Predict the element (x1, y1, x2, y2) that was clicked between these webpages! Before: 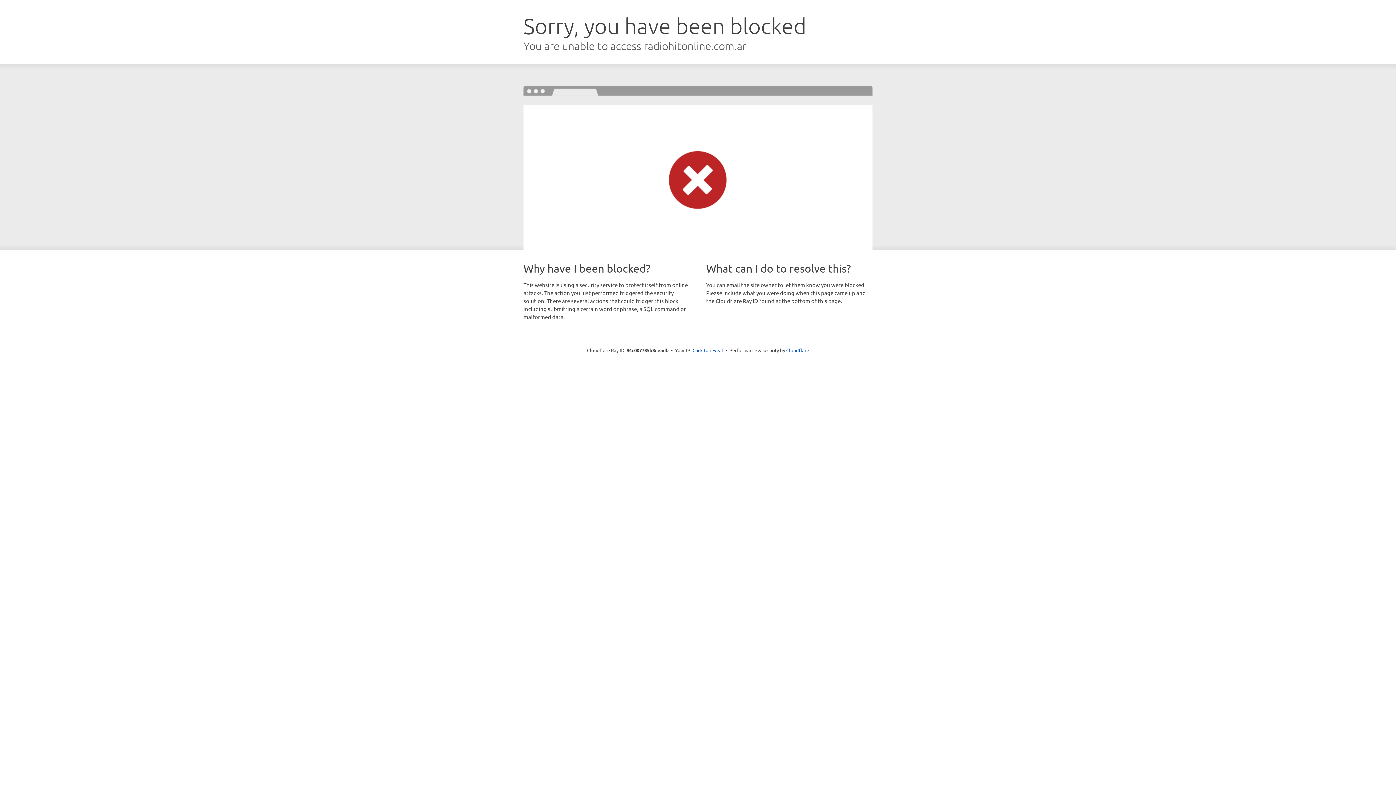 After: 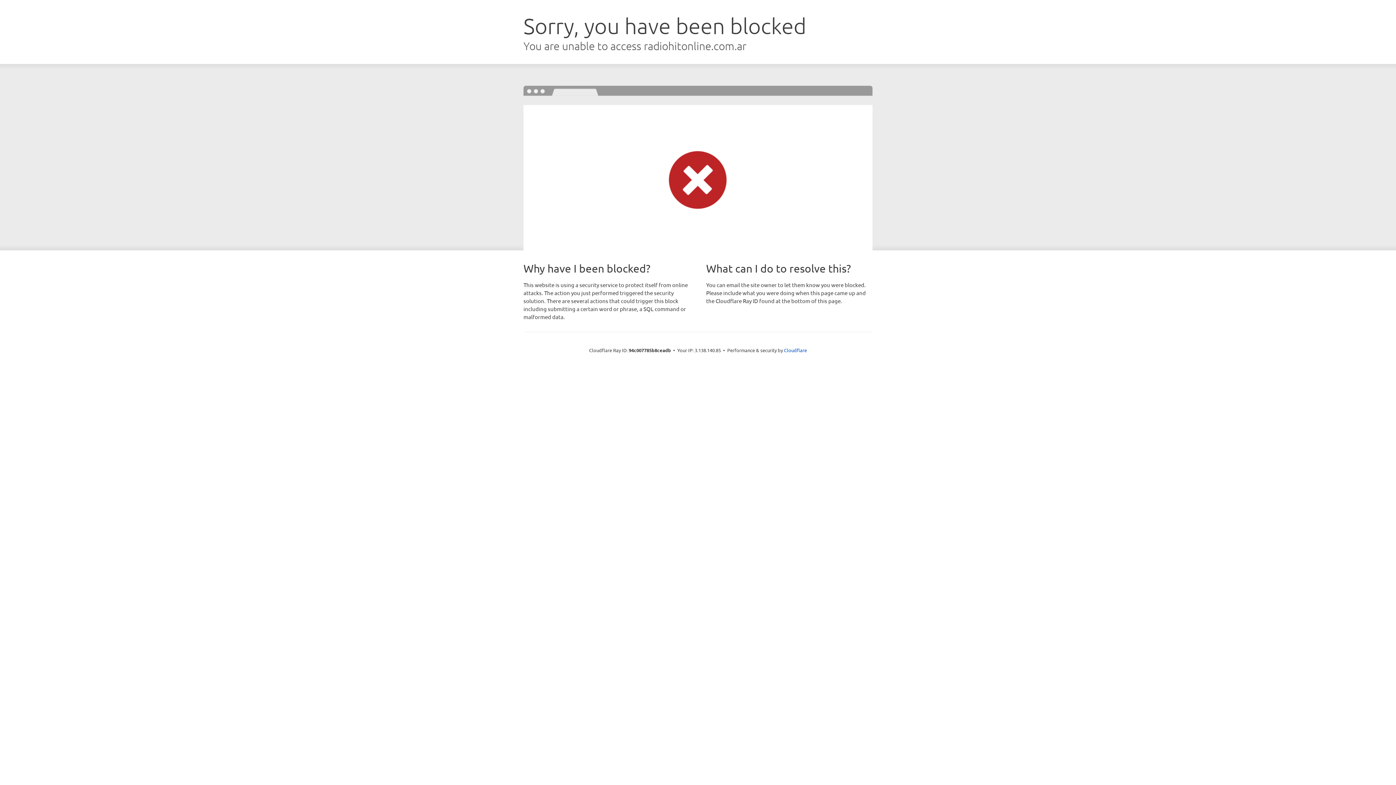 Action: bbox: (692, 346, 723, 353) label: Click to reveal